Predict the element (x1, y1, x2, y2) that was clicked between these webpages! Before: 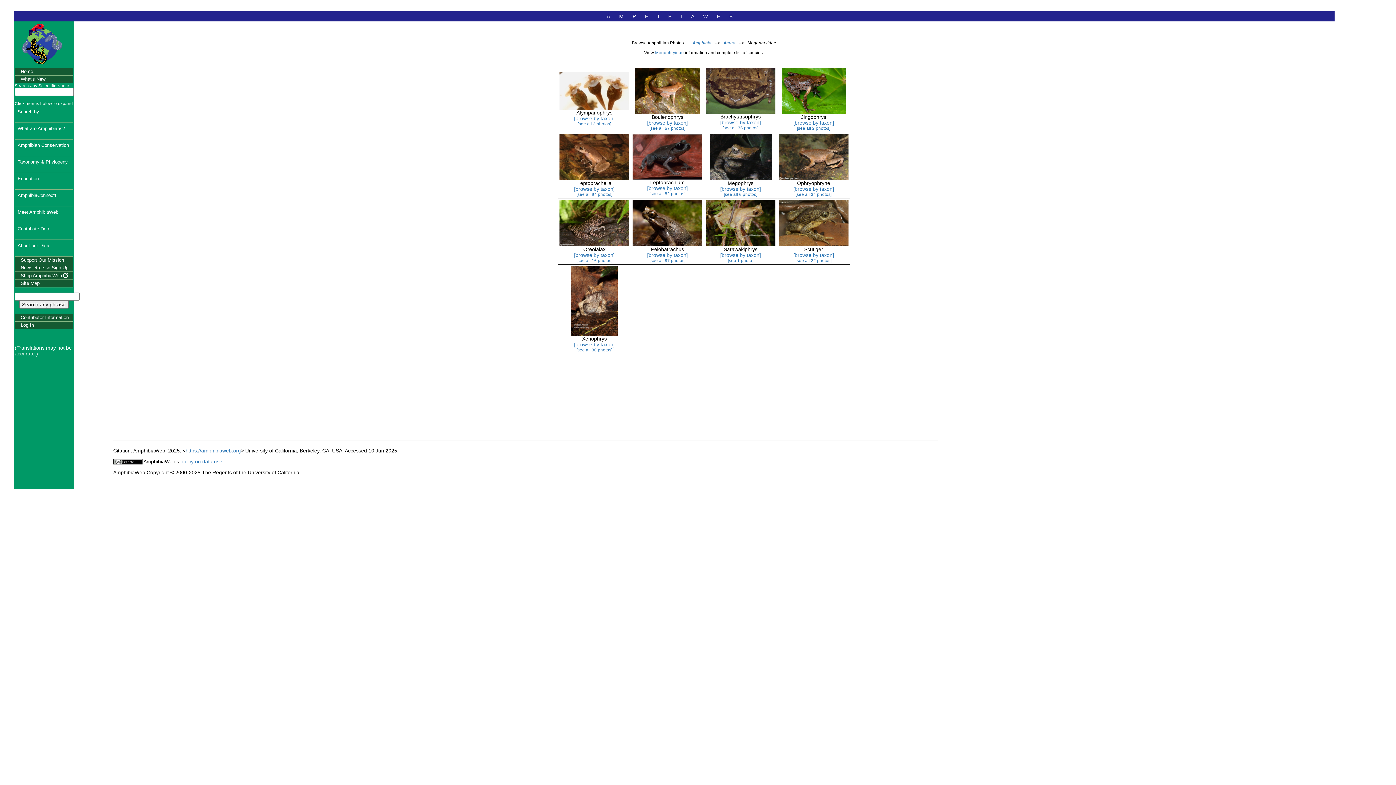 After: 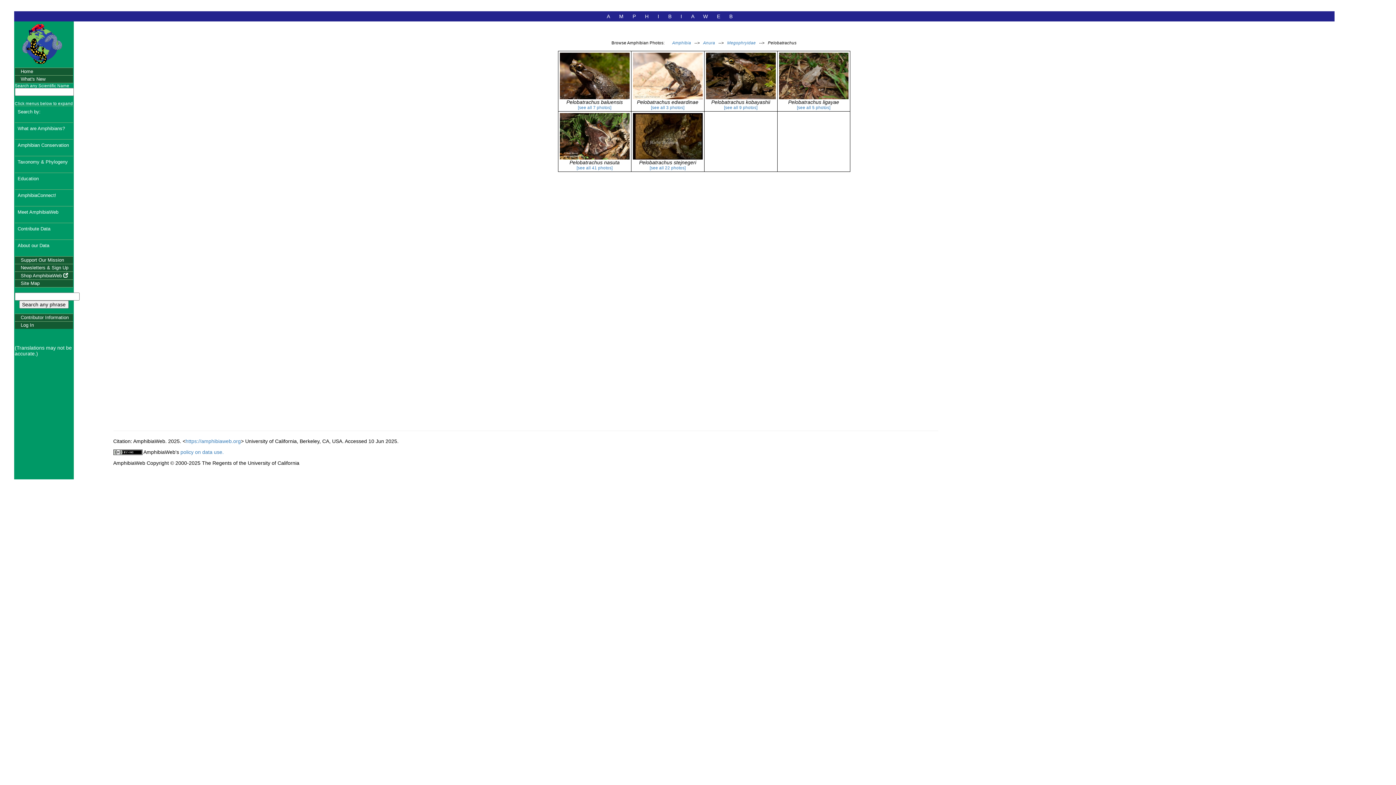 Action: bbox: (647, 252, 688, 258) label: [browse by taxon]